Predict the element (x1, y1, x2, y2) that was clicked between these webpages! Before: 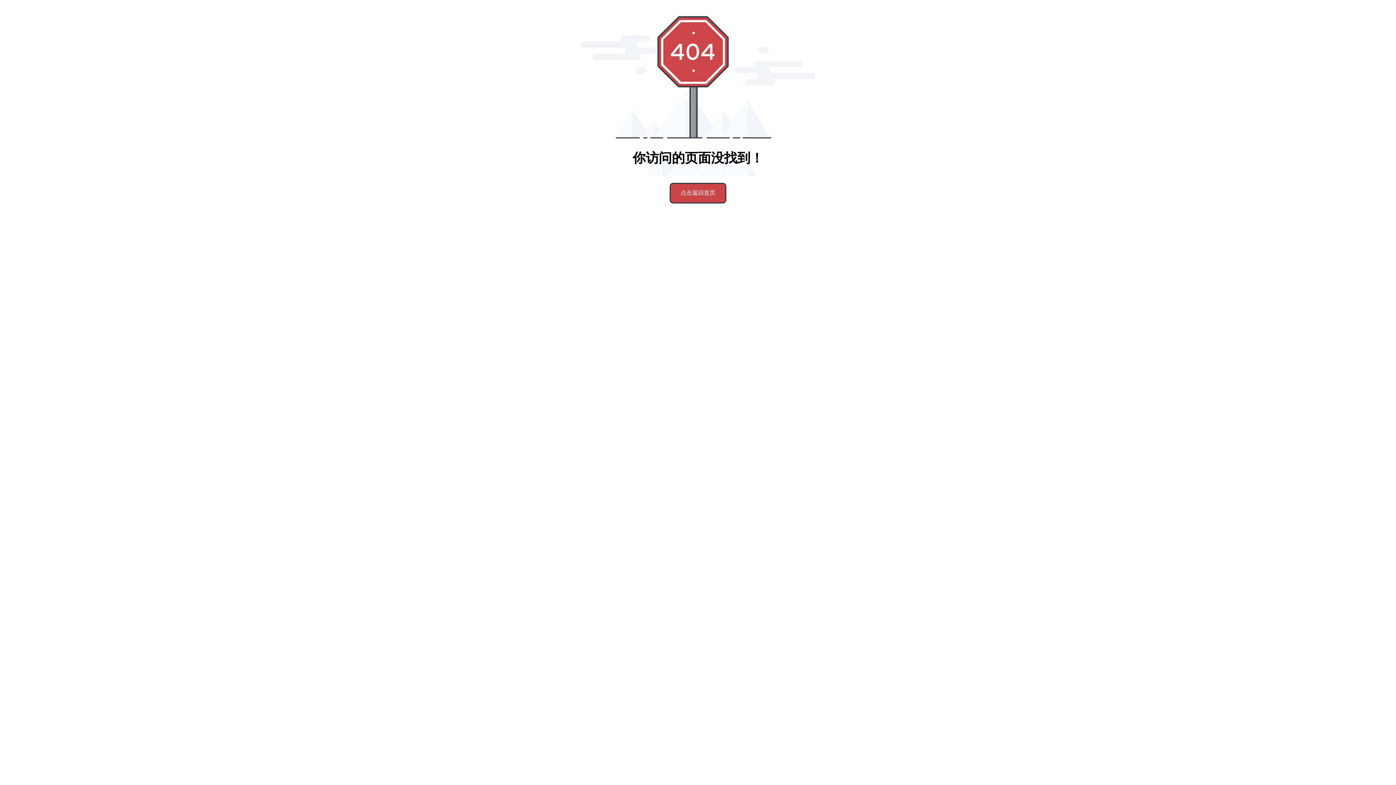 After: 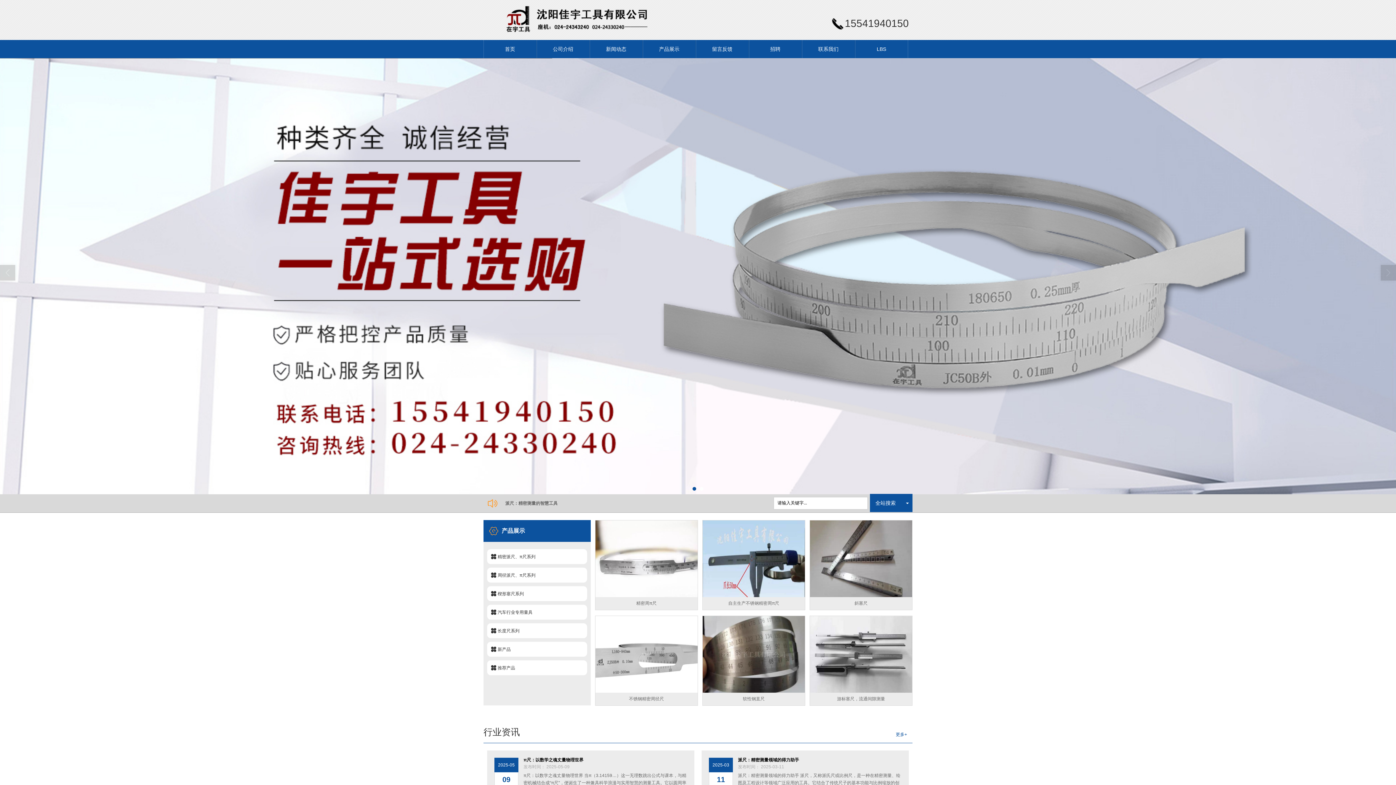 Action: bbox: (669, 182, 726, 203) label: 点击返回首页